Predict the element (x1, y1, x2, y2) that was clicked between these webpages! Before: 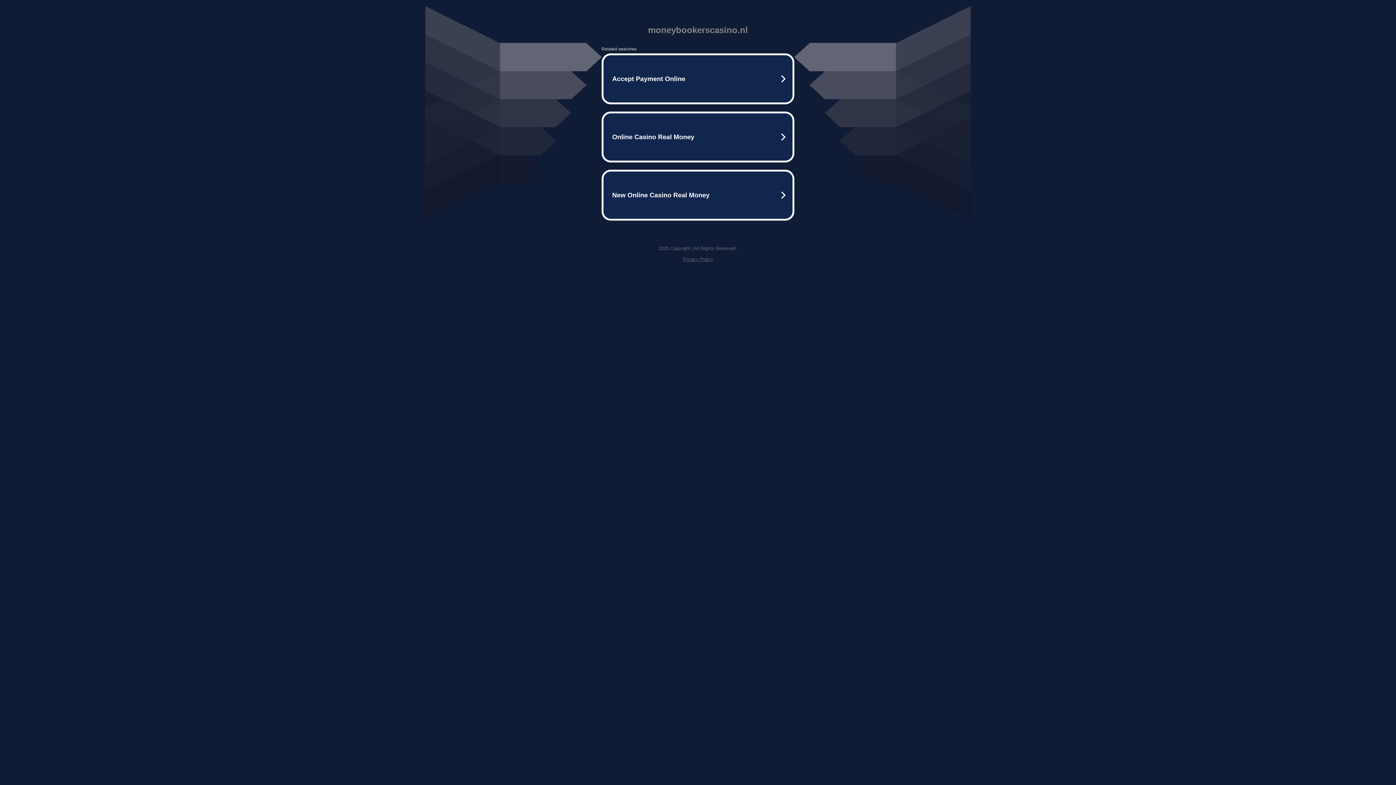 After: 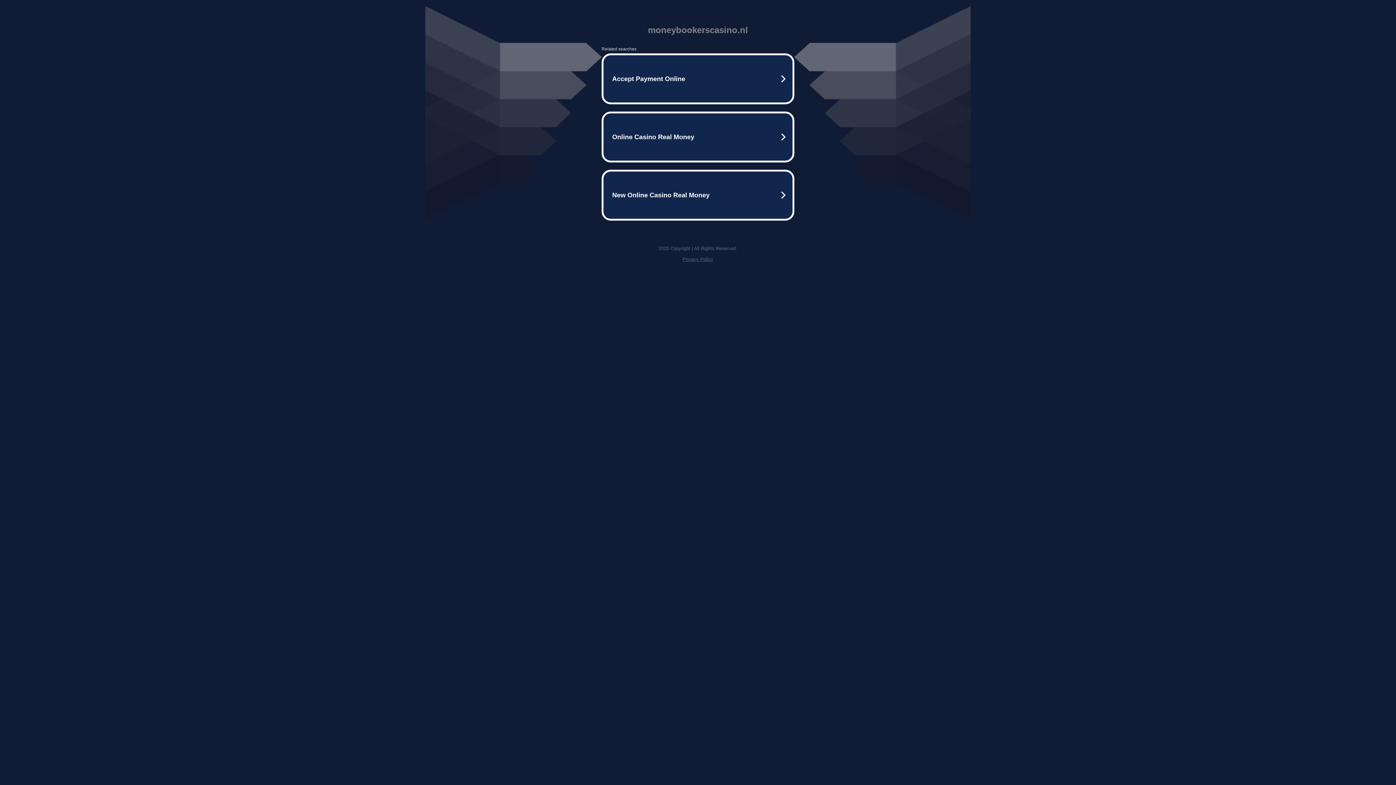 Action: bbox: (682, 256, 713, 262) label: Privacy Policy